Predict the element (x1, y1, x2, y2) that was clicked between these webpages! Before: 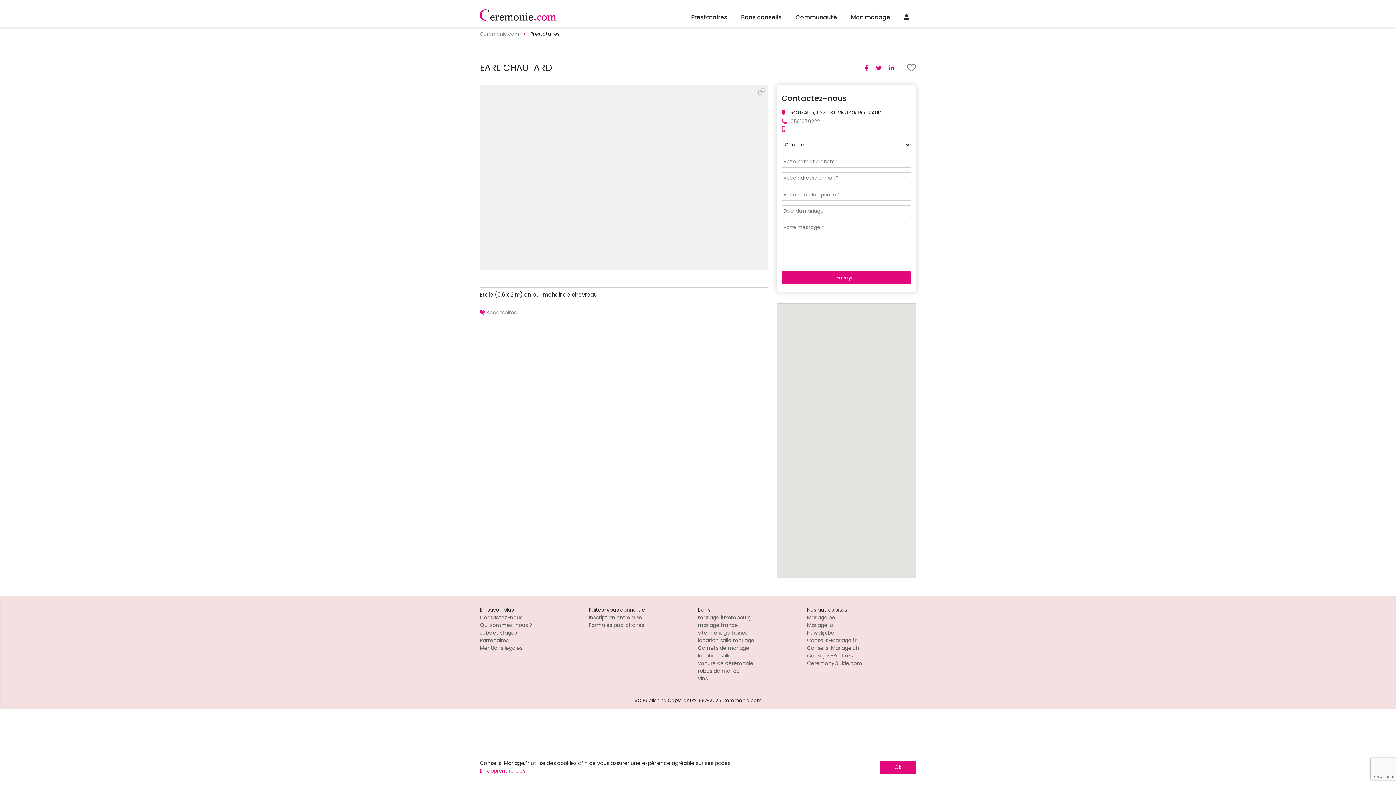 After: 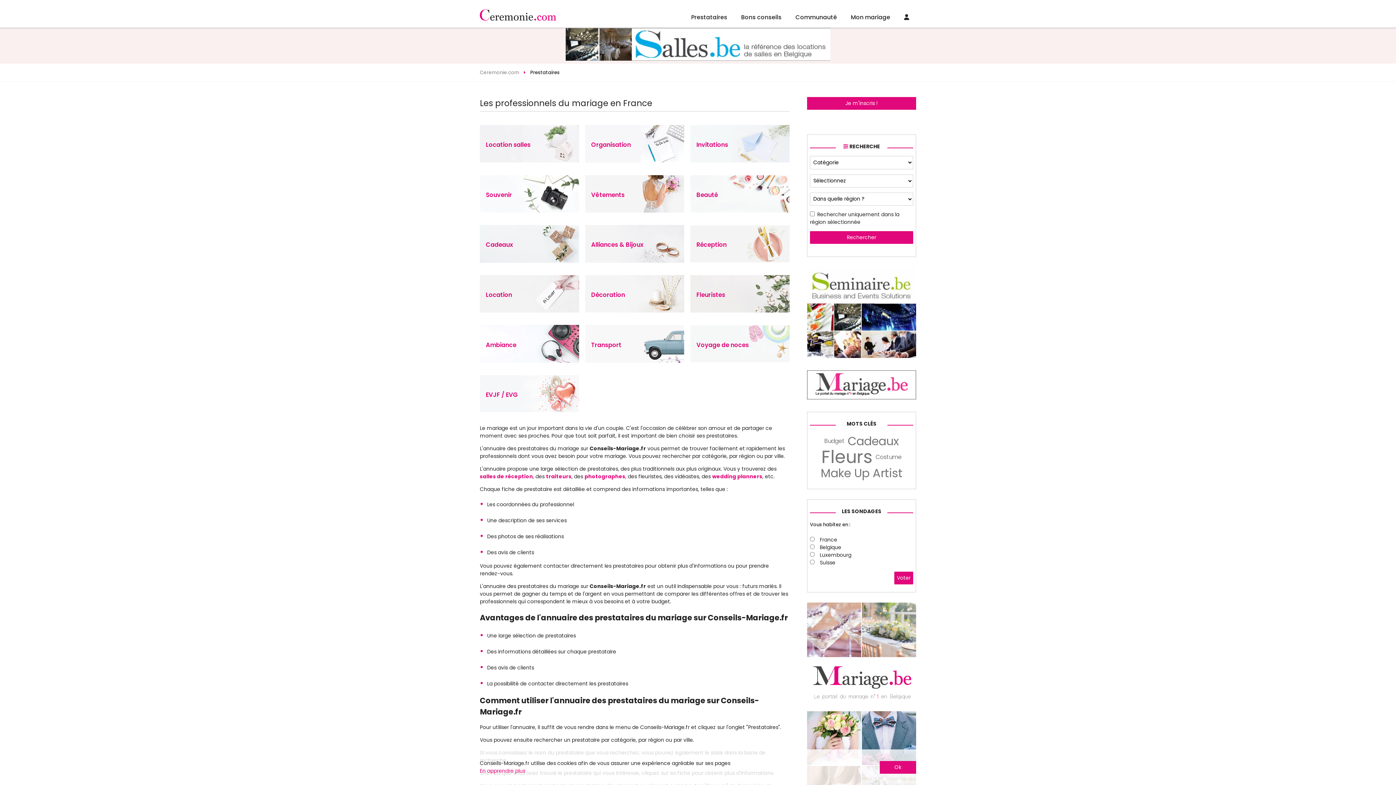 Action: label: Prestataires bbox: (530, 30, 559, 37)